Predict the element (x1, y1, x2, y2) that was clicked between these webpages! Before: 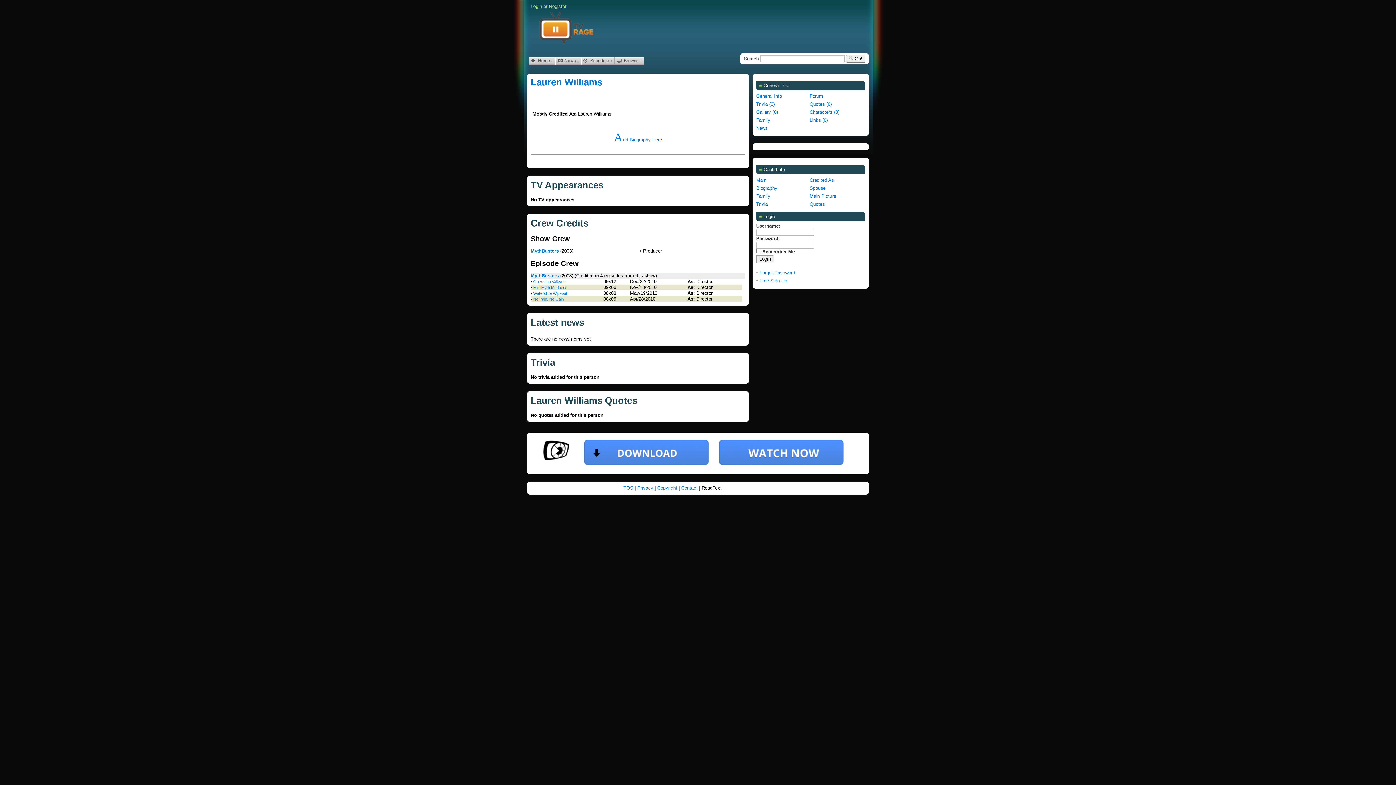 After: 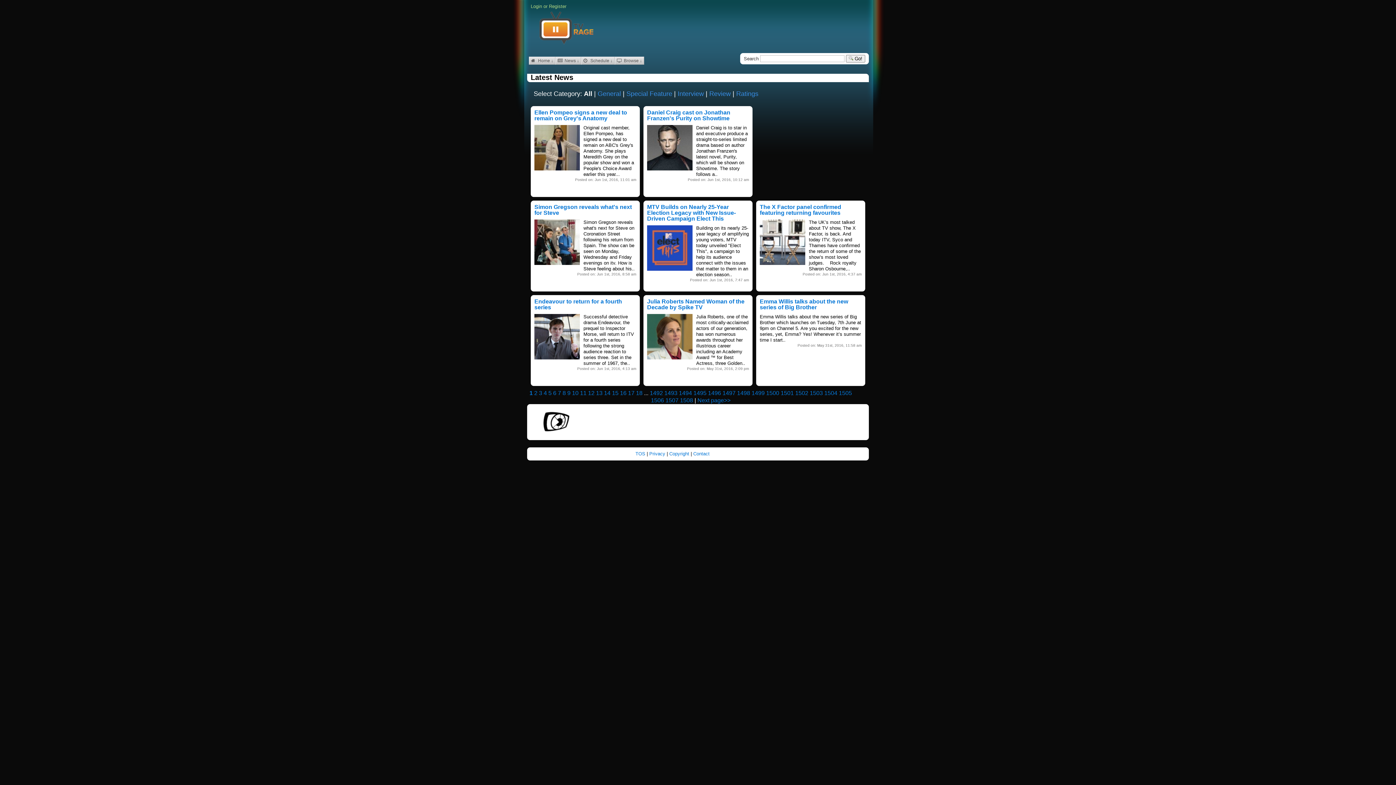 Action: bbox: (557, 58, 579, 63) label:  News ↓